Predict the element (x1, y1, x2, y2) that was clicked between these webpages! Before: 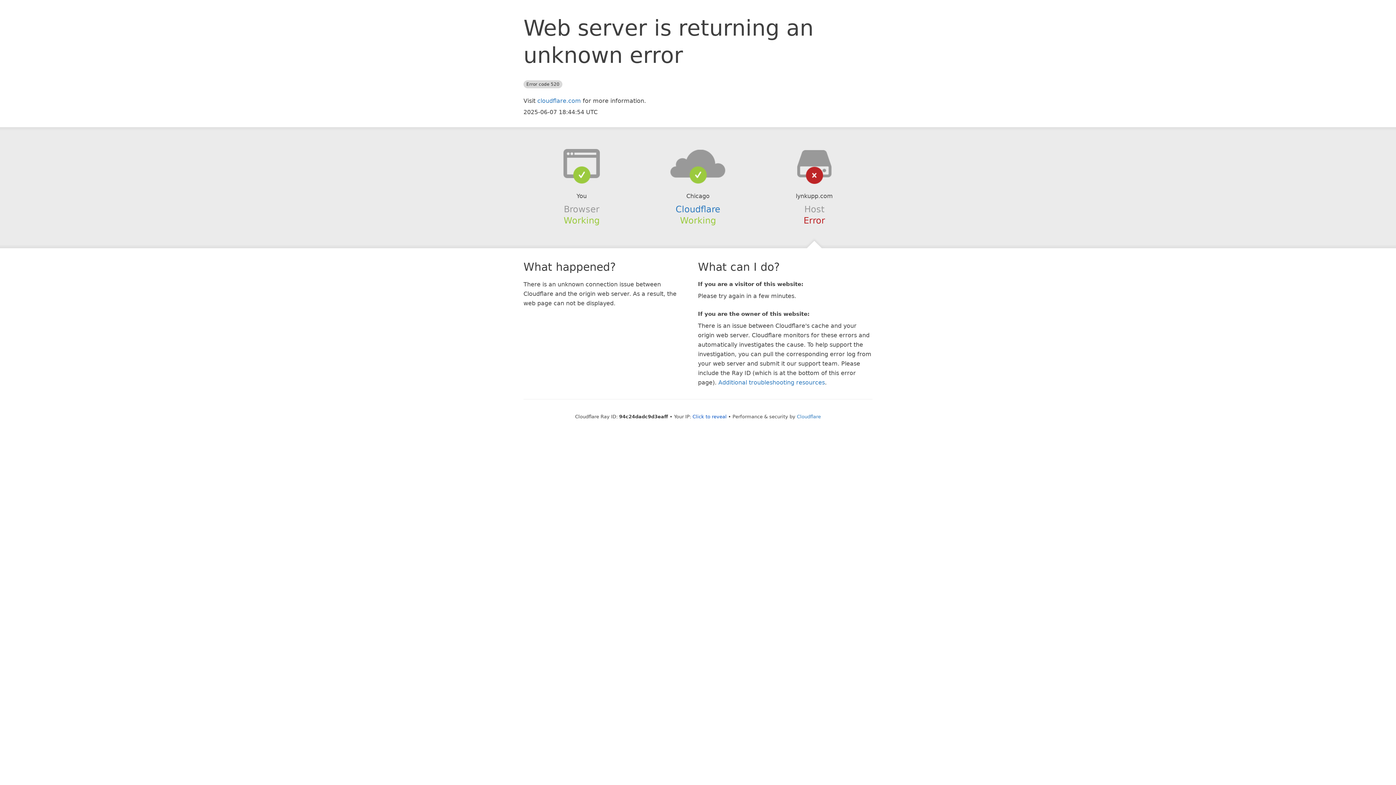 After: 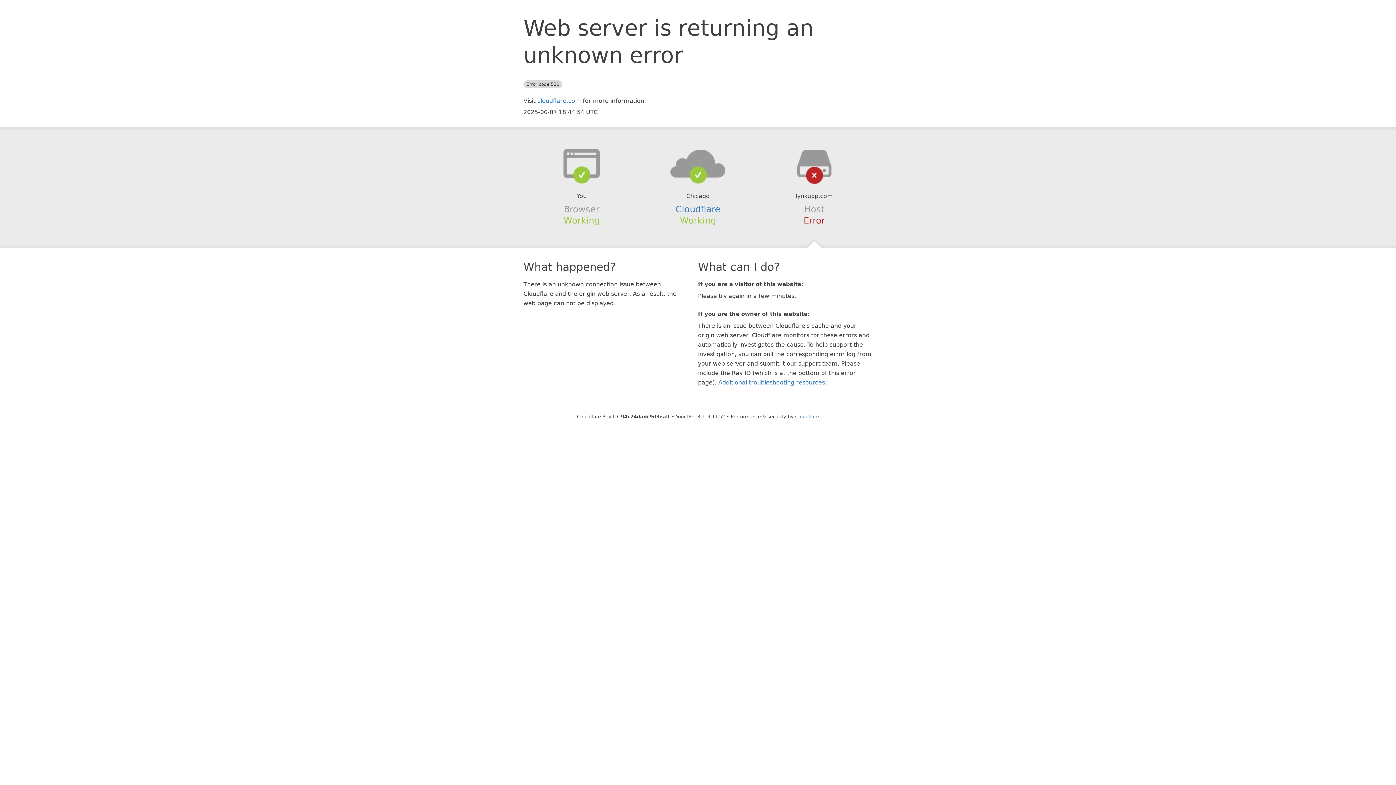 Action: label: Click to reveal bbox: (692, 414, 726, 419)